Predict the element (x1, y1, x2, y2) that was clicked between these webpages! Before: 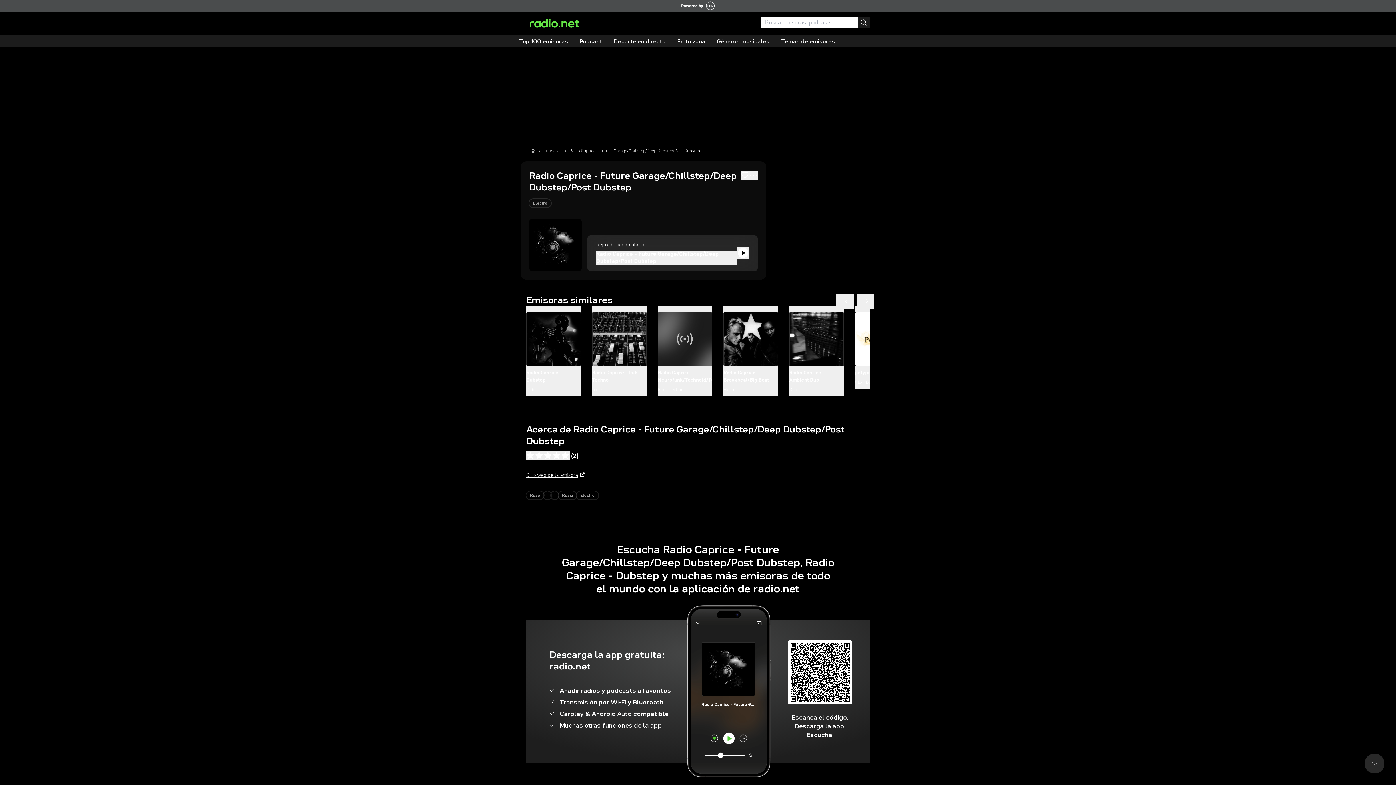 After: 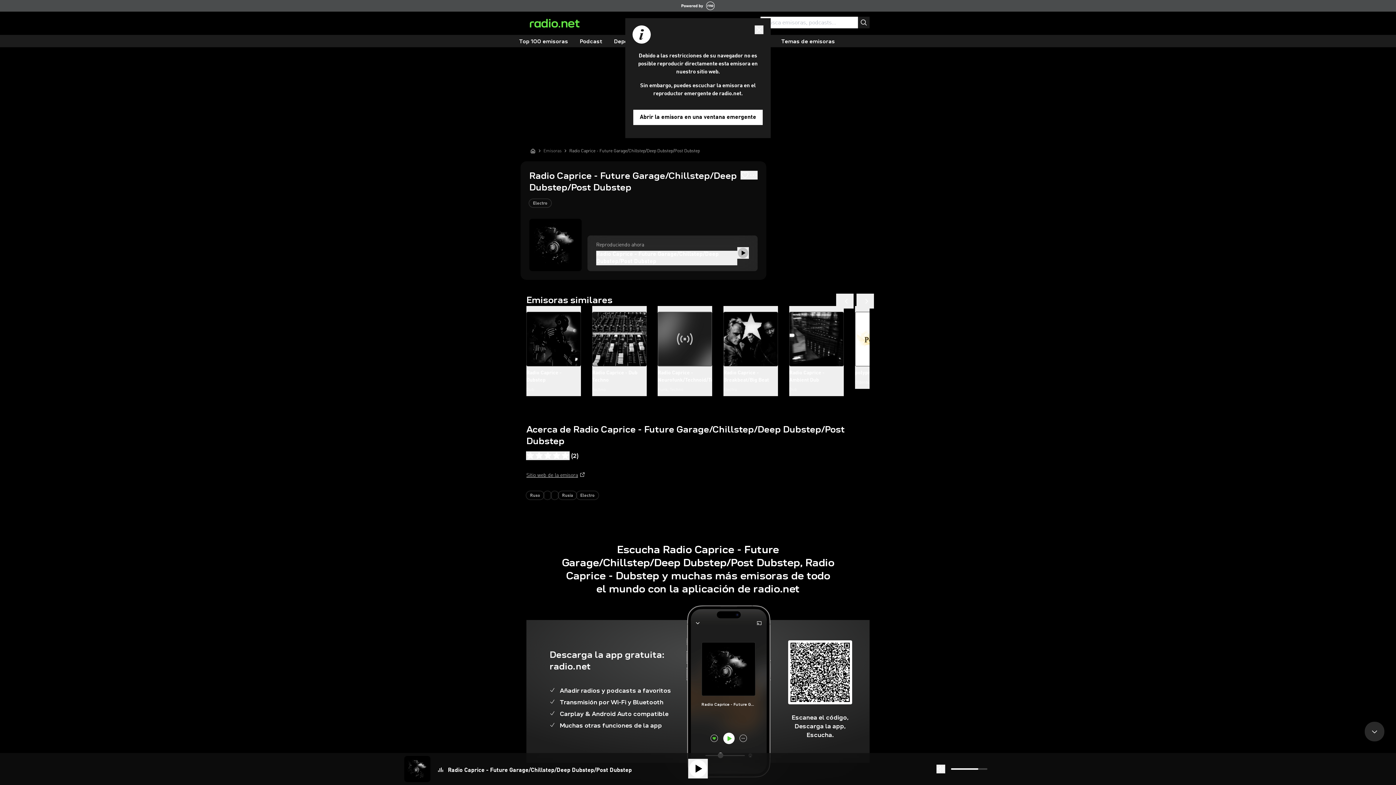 Action: bbox: (737, 247, 749, 258)